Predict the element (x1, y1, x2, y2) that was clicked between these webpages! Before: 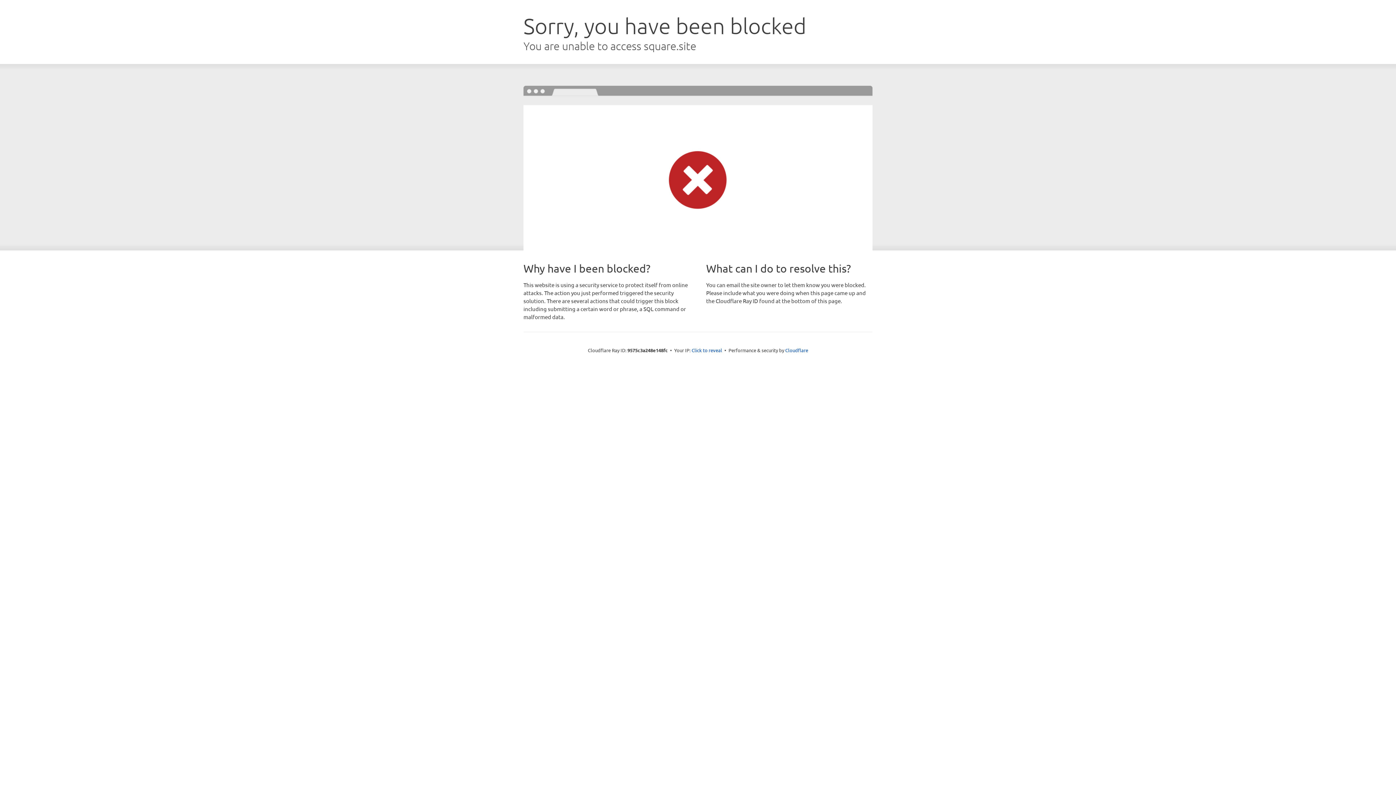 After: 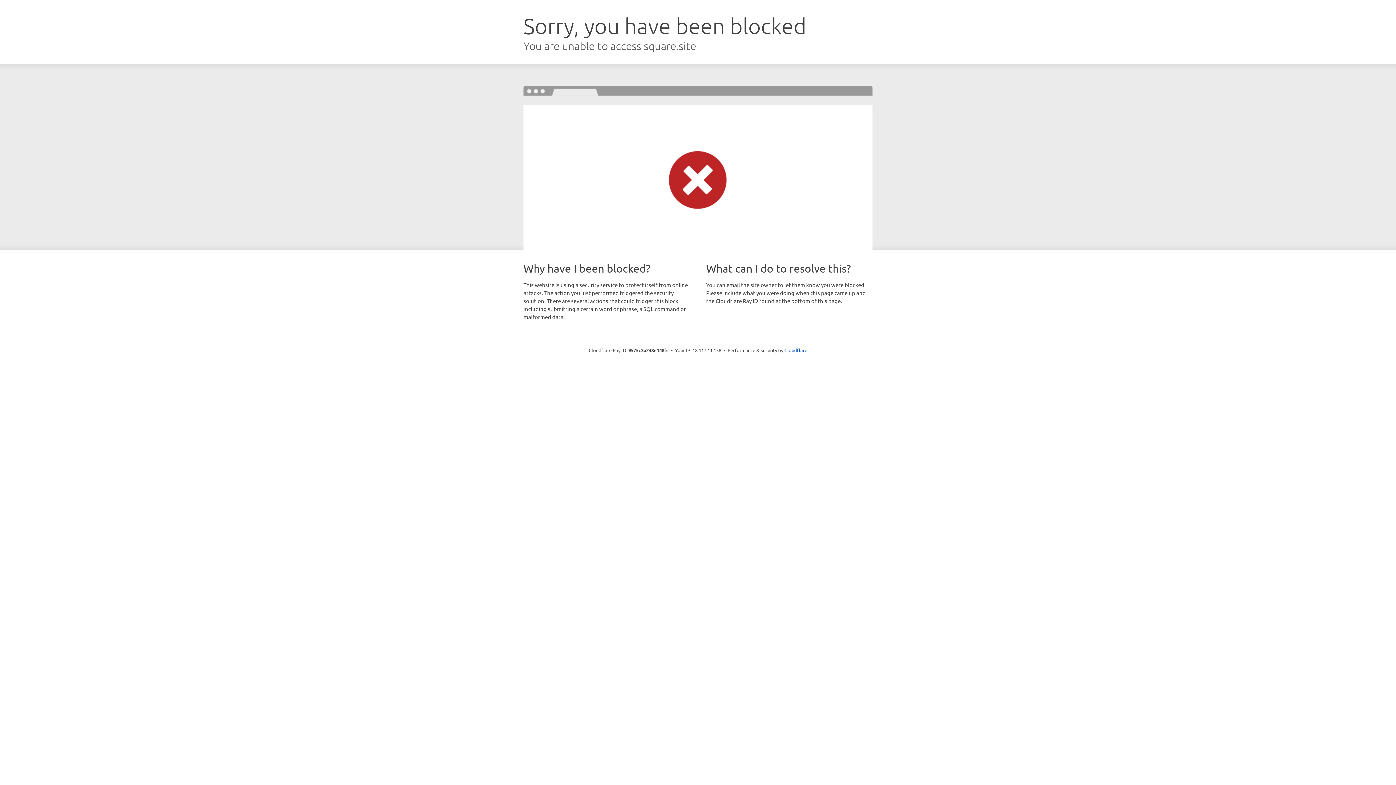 Action: bbox: (691, 346, 722, 353) label: Click to reveal